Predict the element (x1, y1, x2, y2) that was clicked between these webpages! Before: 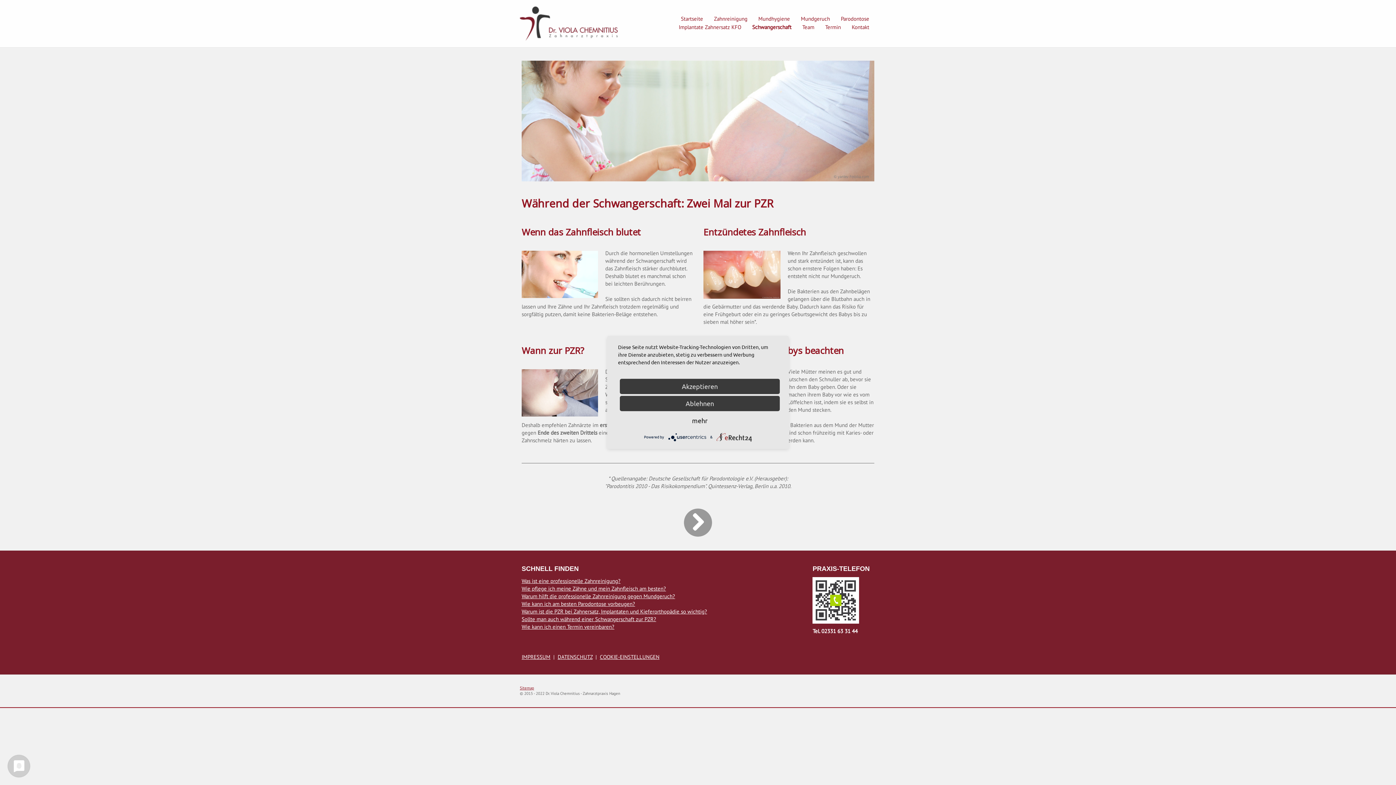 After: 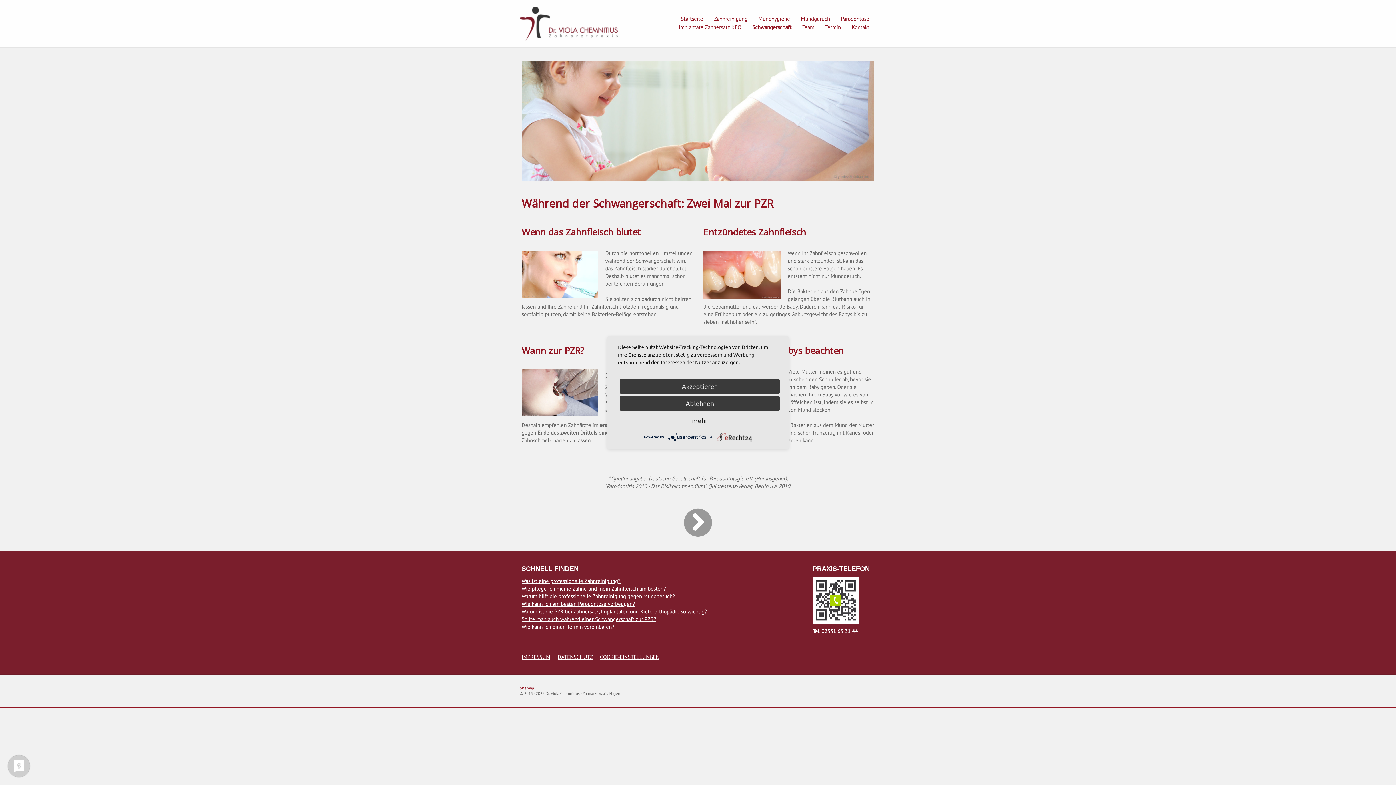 Action: label: Schwangerschaft bbox: (746, 23, 797, 30)